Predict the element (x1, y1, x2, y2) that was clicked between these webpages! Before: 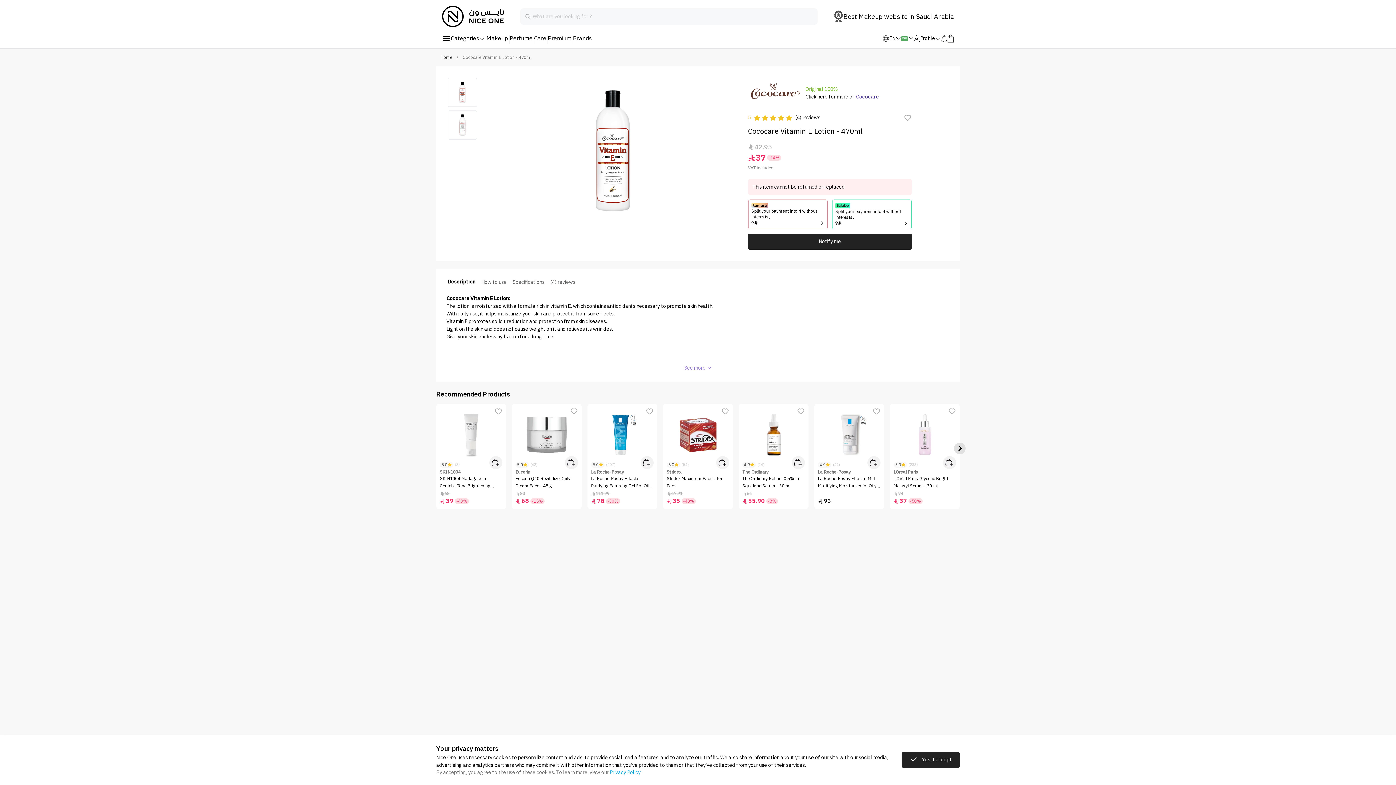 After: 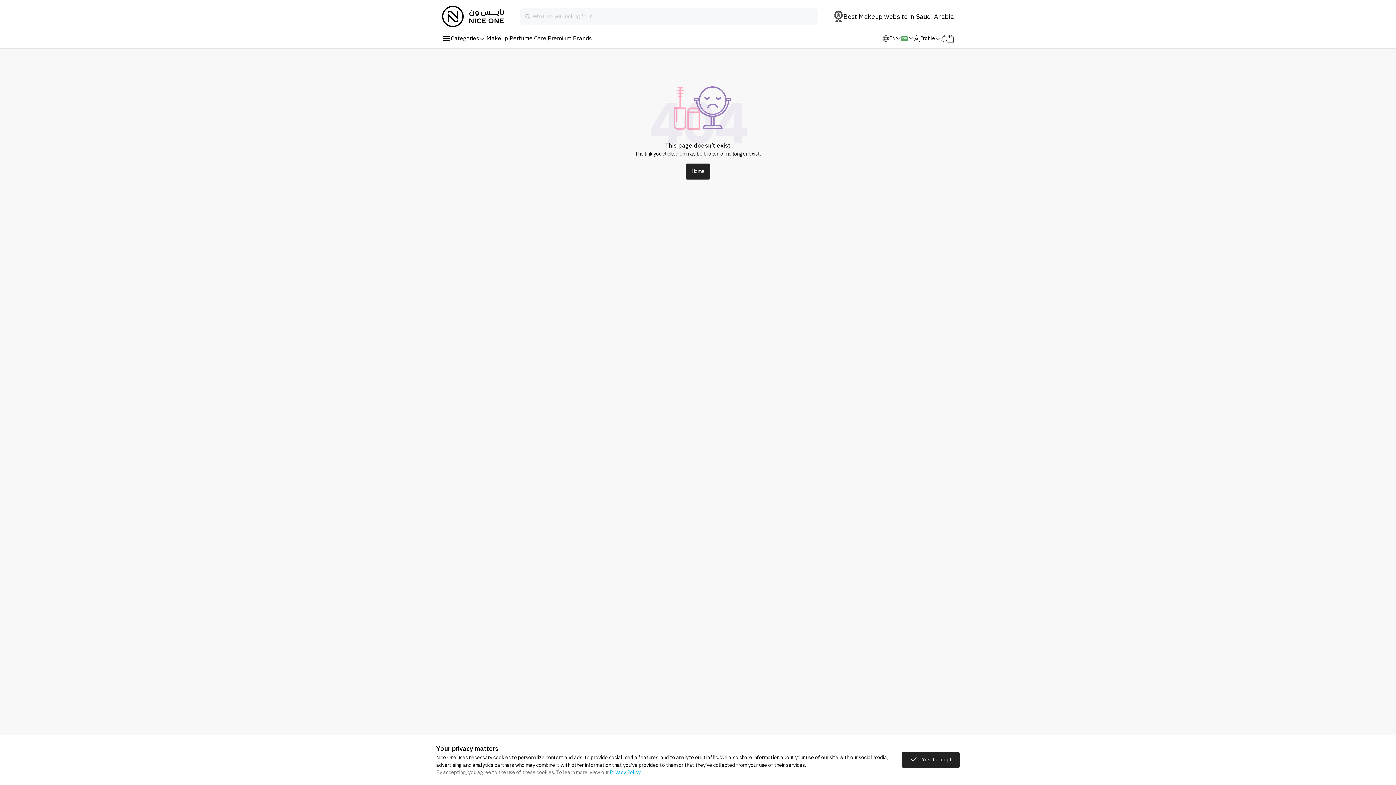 Action: label: 5.0
(42)
Eucerin
Eucerin Q10 Revitalize Daily Cream Face - 48 g
80
68
-15% bbox: (512, 404, 581, 509)